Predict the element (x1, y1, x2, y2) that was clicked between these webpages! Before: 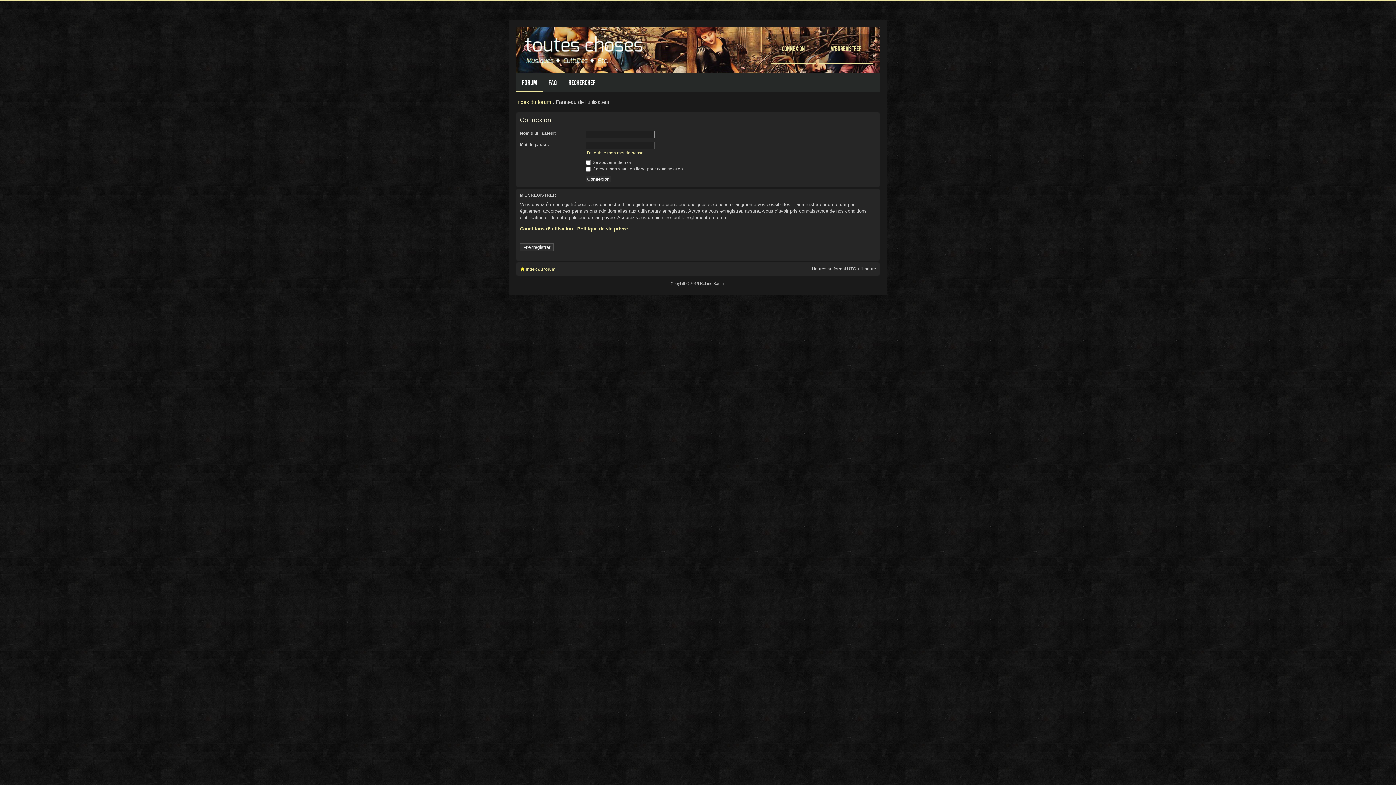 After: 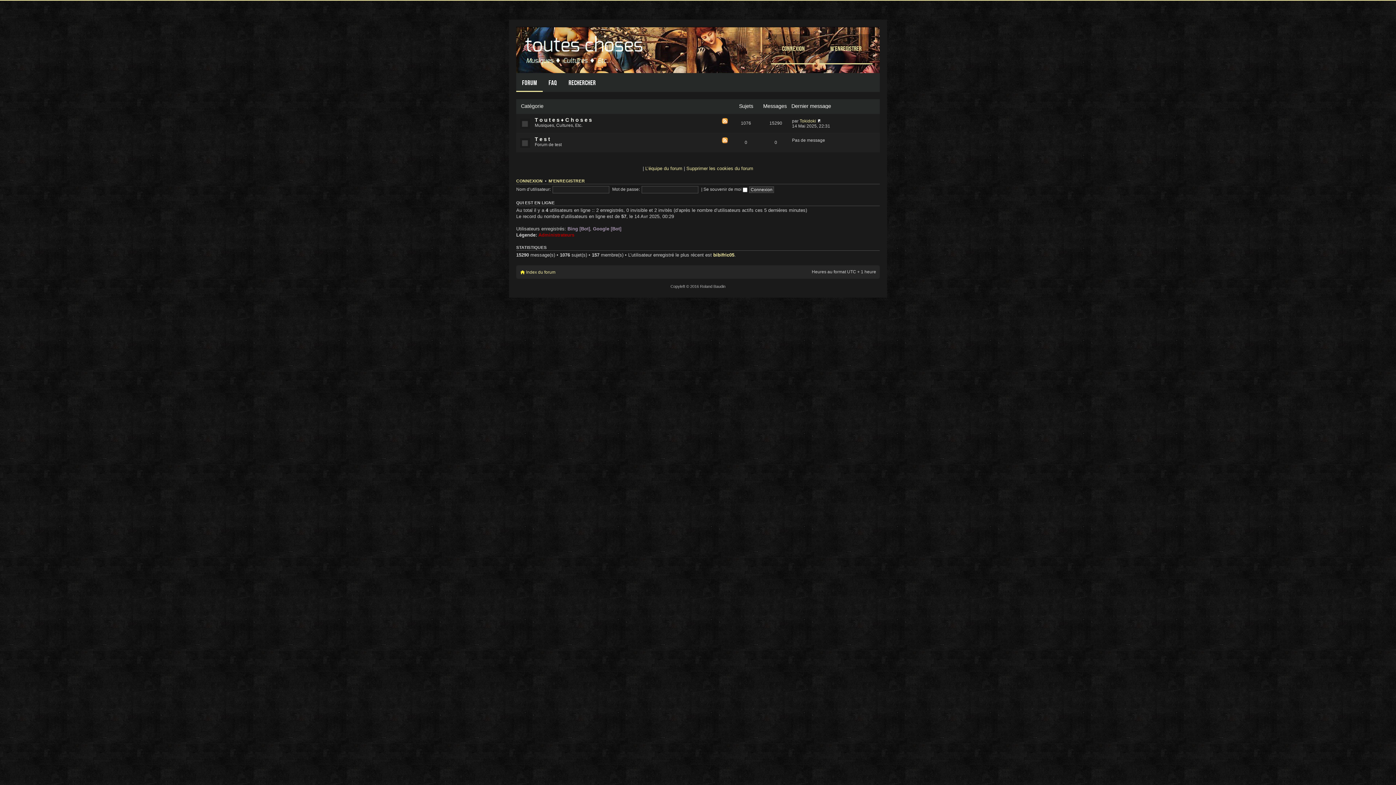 Action: bbox: (526, 267, 555, 272) label: Index du forum